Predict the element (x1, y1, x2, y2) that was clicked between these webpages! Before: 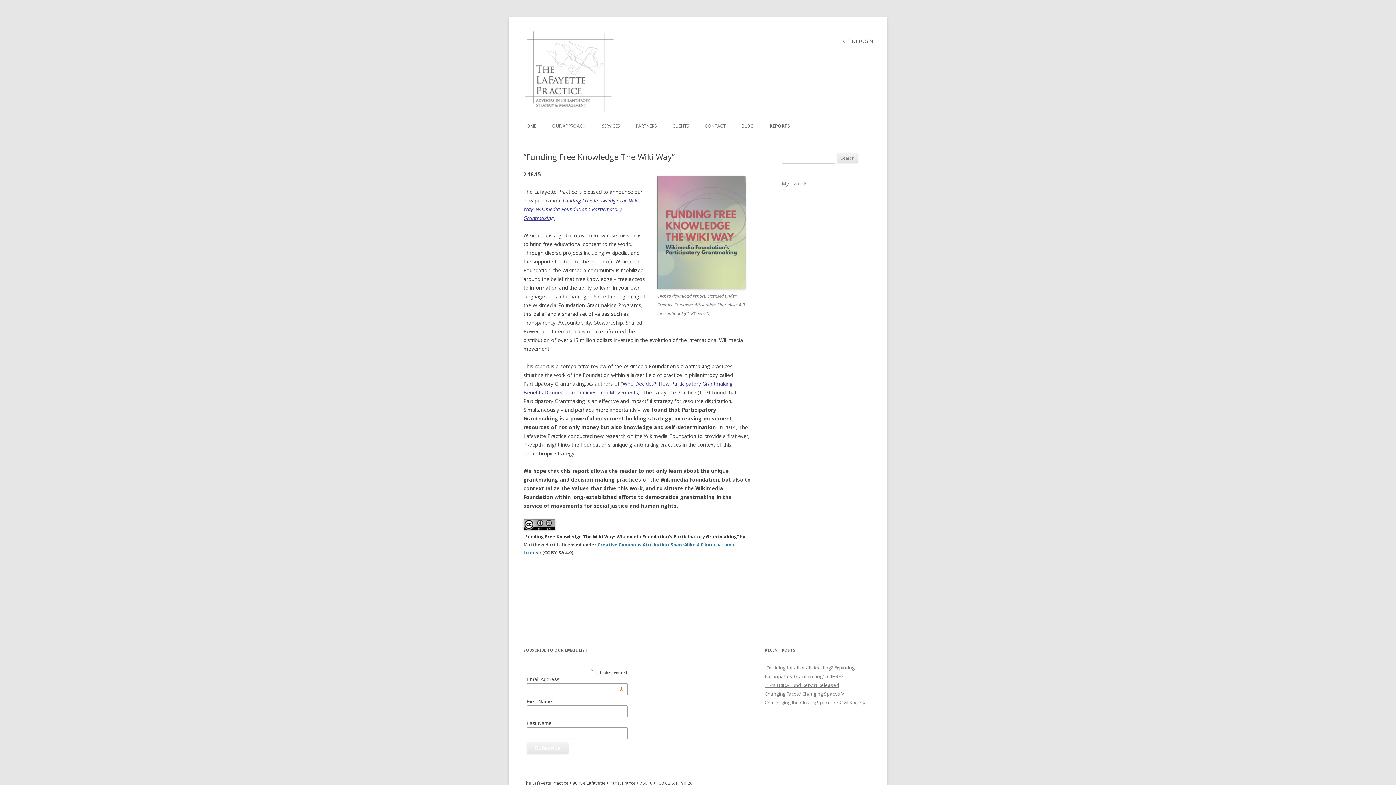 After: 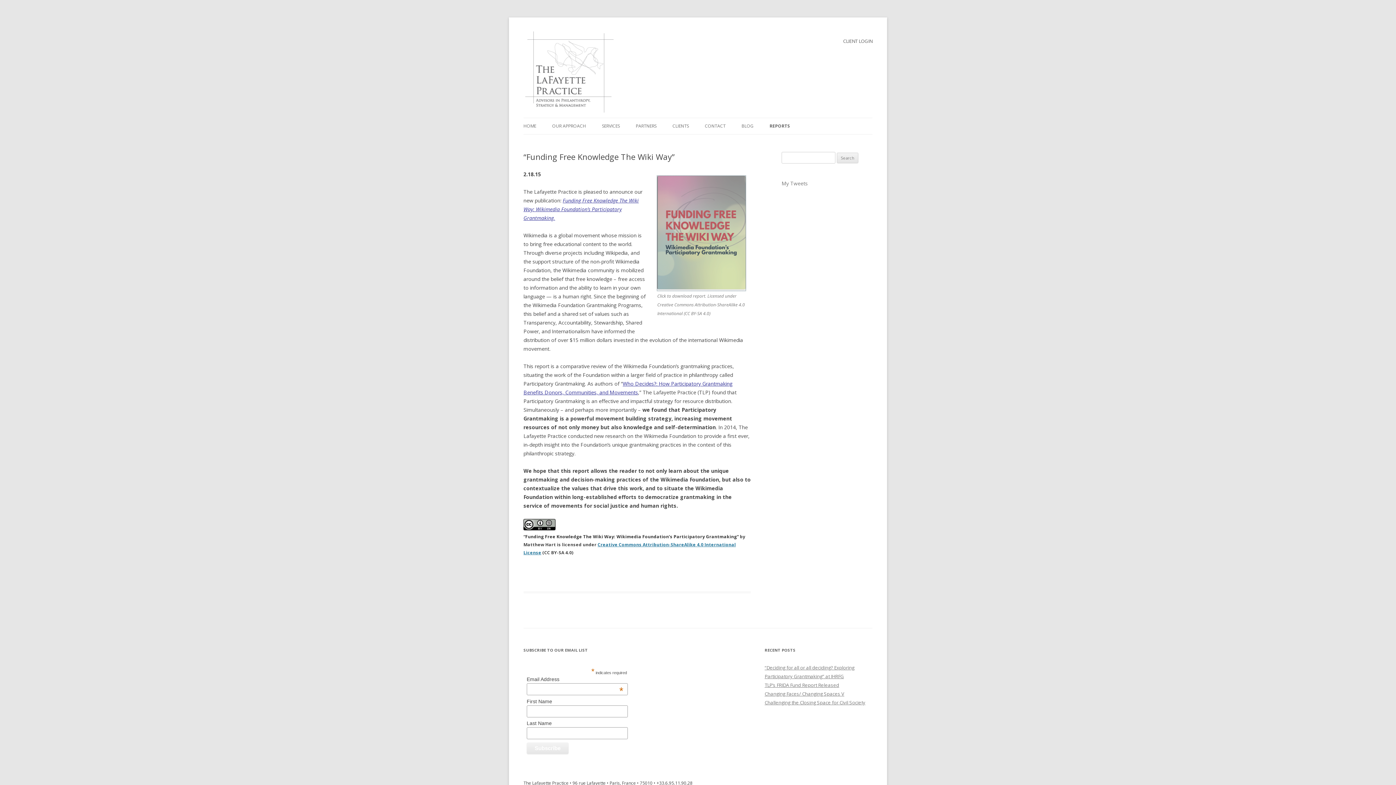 Action: bbox: (657, 284, 745, 290)